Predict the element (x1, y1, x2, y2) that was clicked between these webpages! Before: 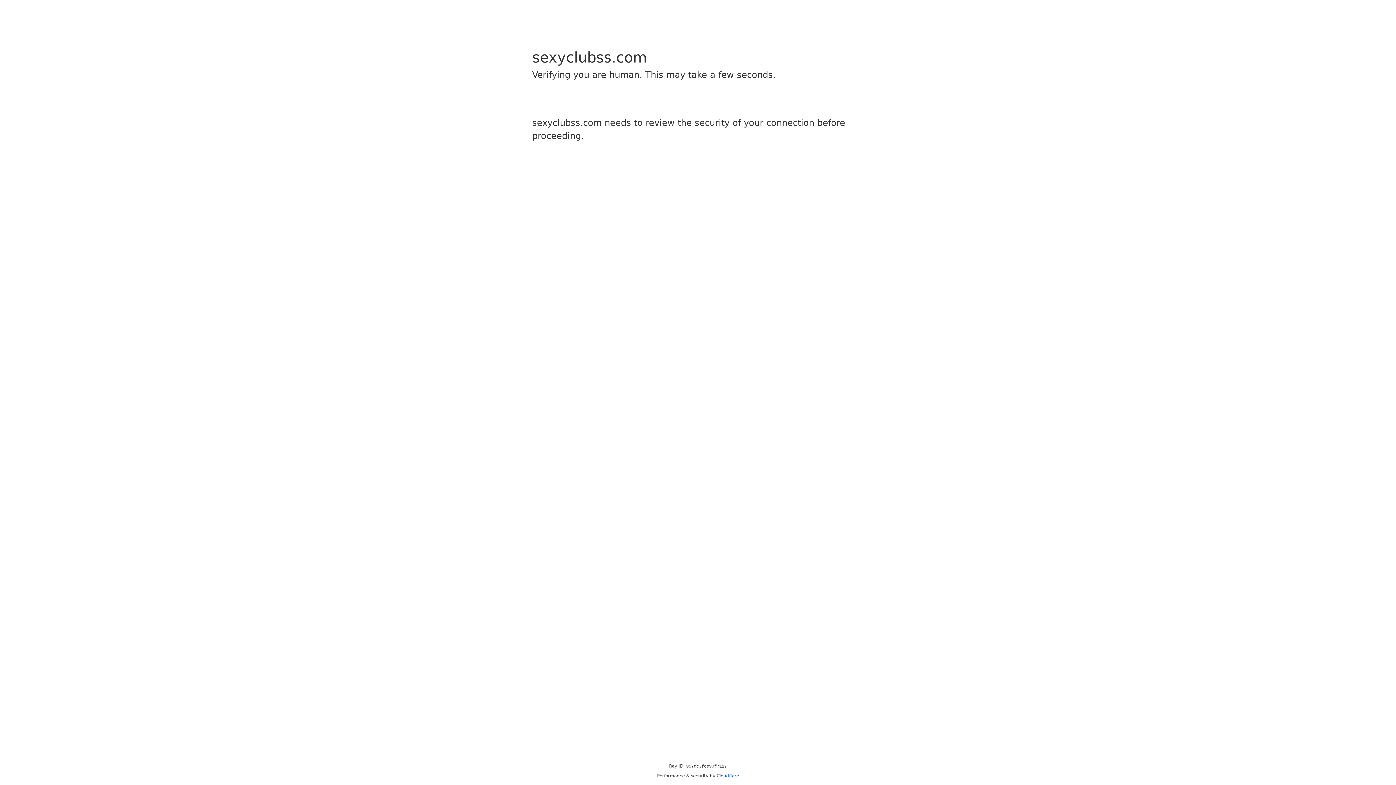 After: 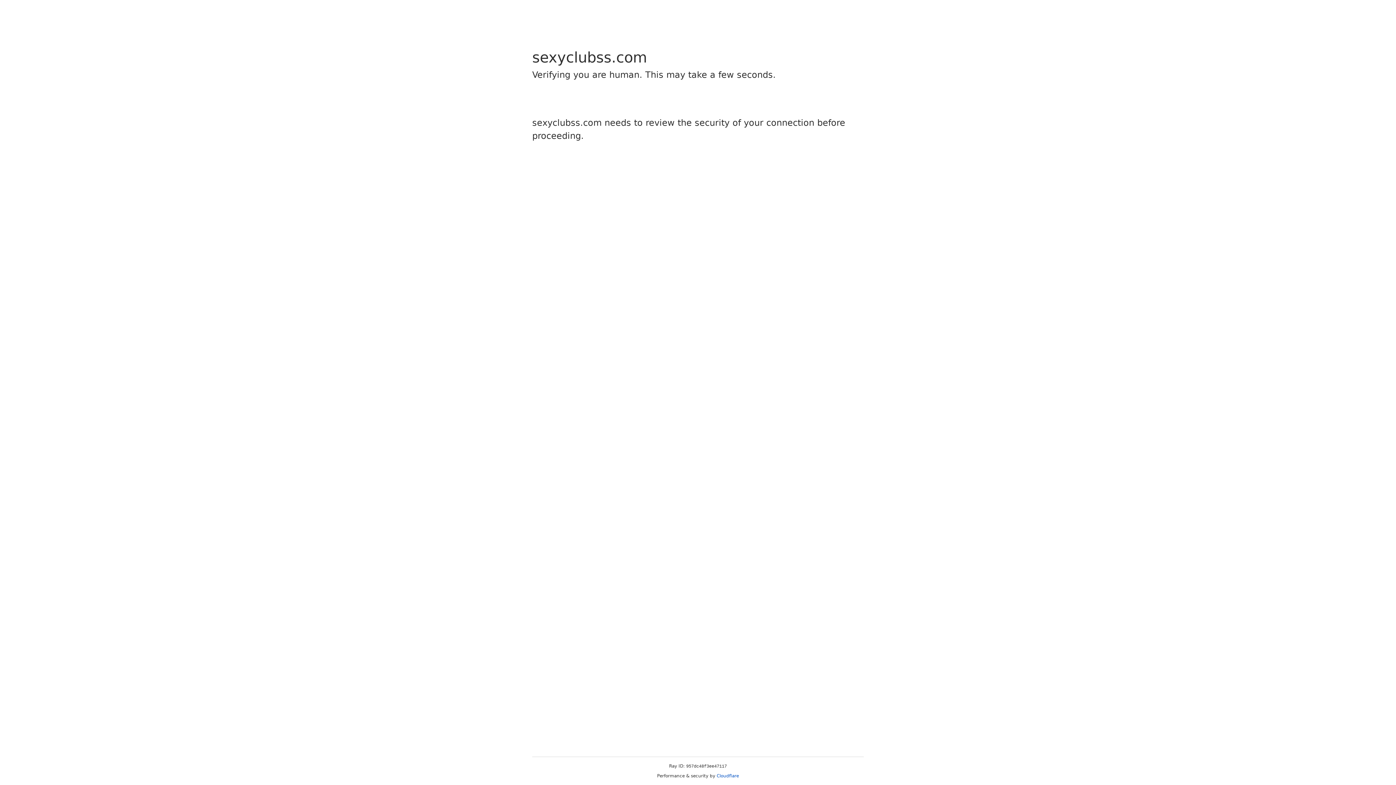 Action: bbox: (716, 773, 739, 778) label: Cloudflare